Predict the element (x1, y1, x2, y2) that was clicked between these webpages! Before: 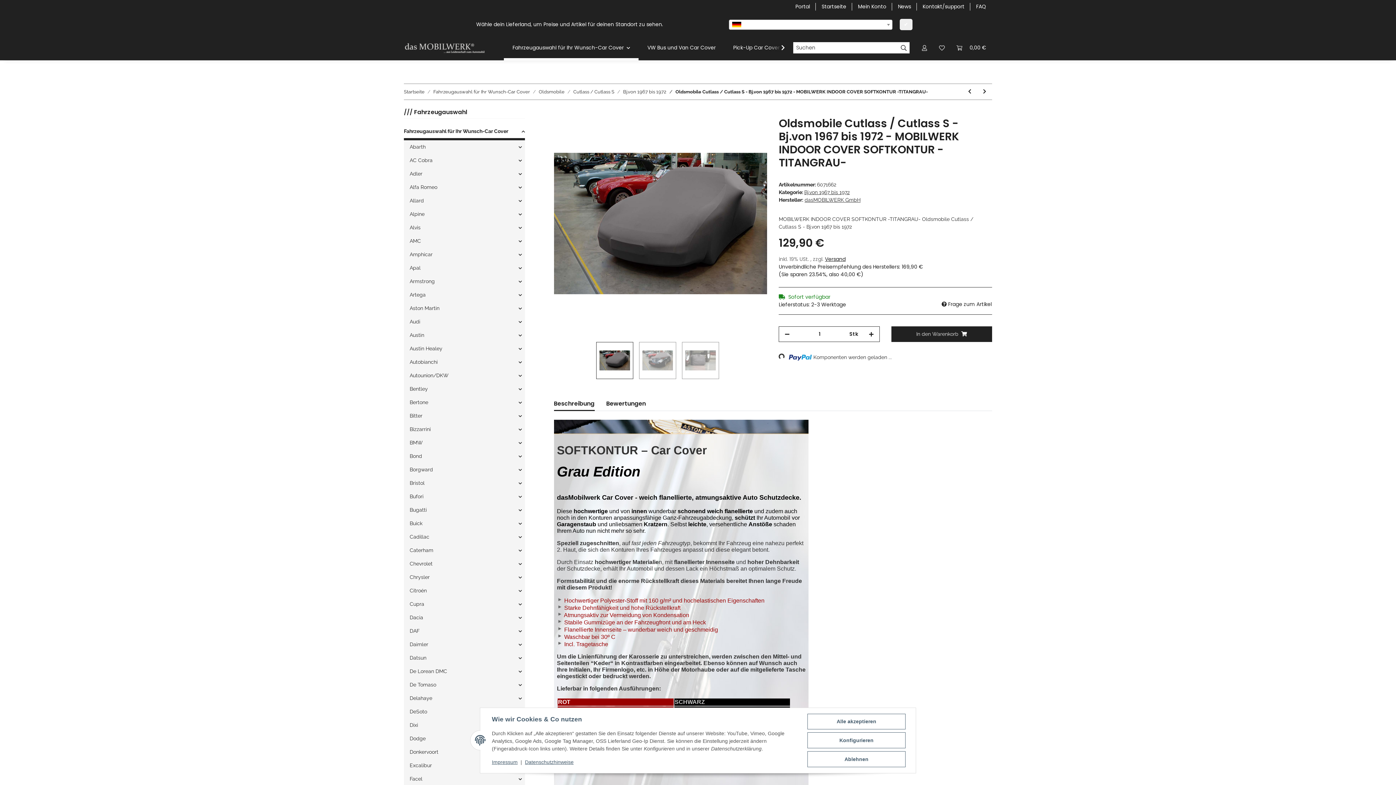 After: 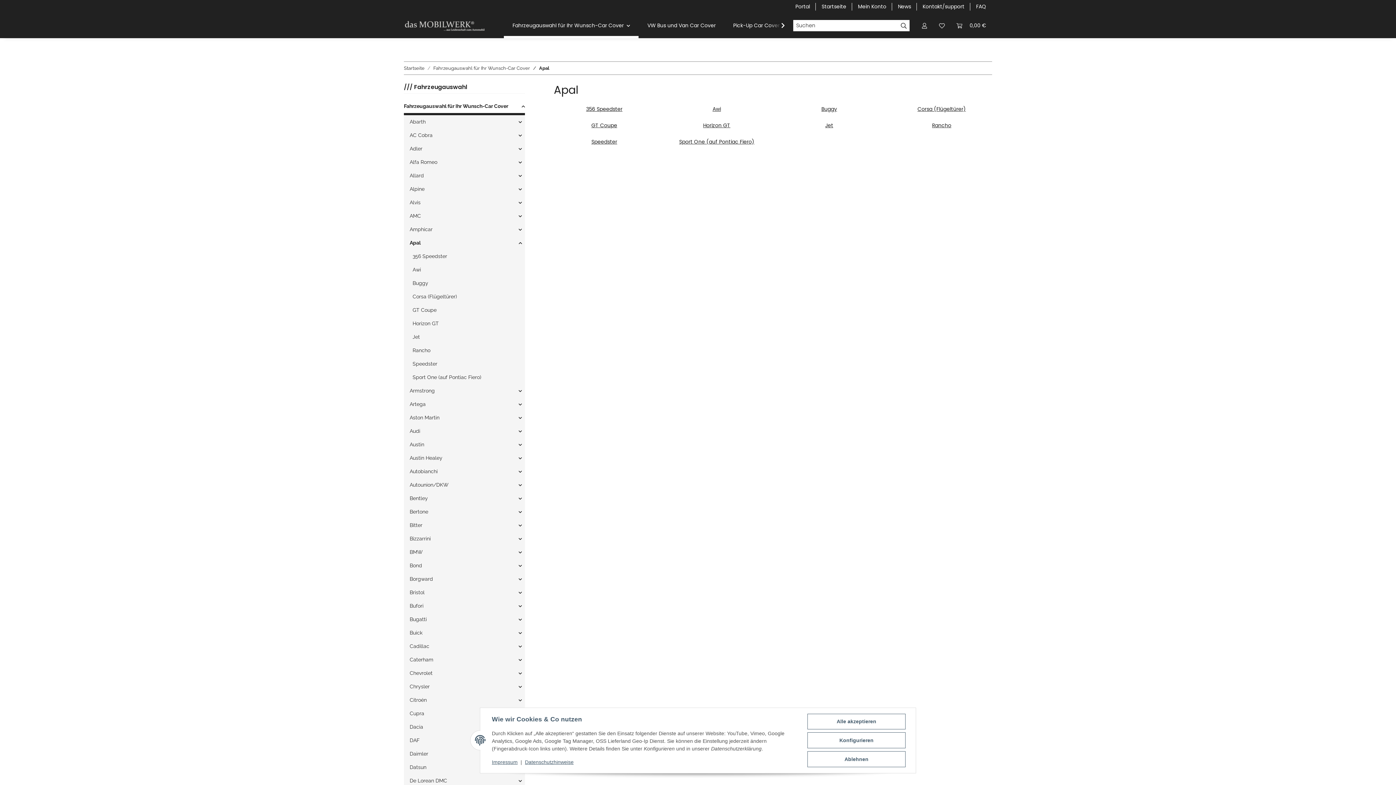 Action: bbox: (409, 264, 420, 272) label: Apal